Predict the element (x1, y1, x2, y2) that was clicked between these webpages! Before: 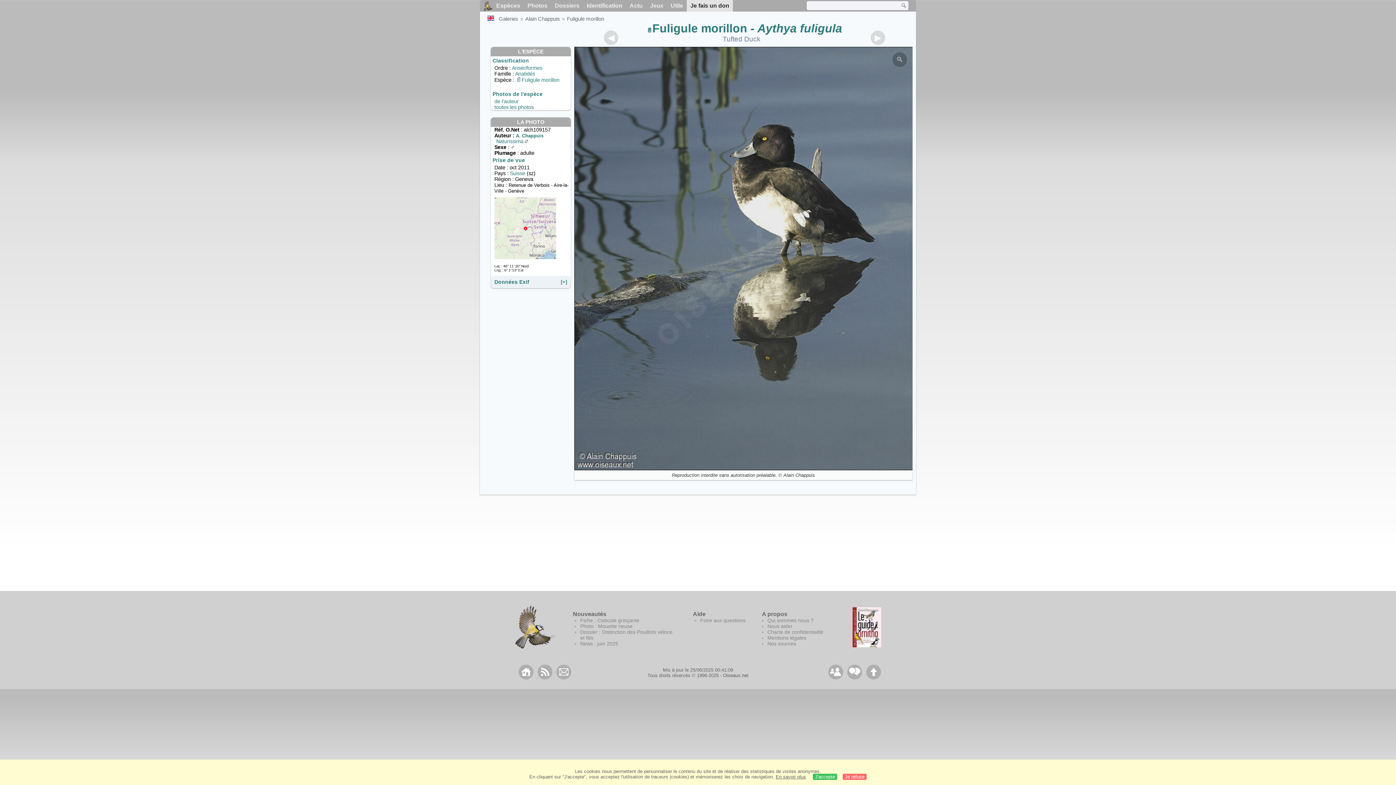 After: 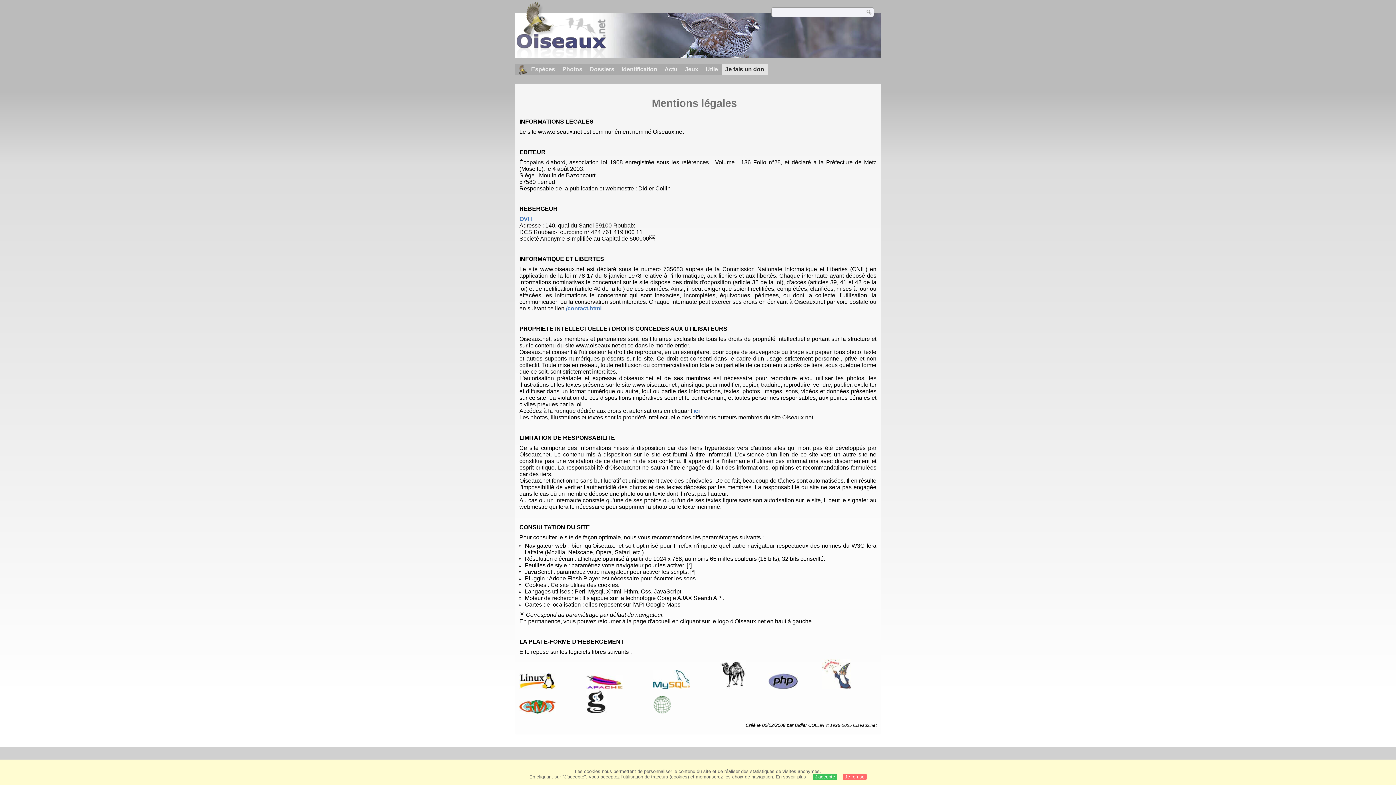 Action: bbox: (767, 635, 806, 640) label: Mentions légales